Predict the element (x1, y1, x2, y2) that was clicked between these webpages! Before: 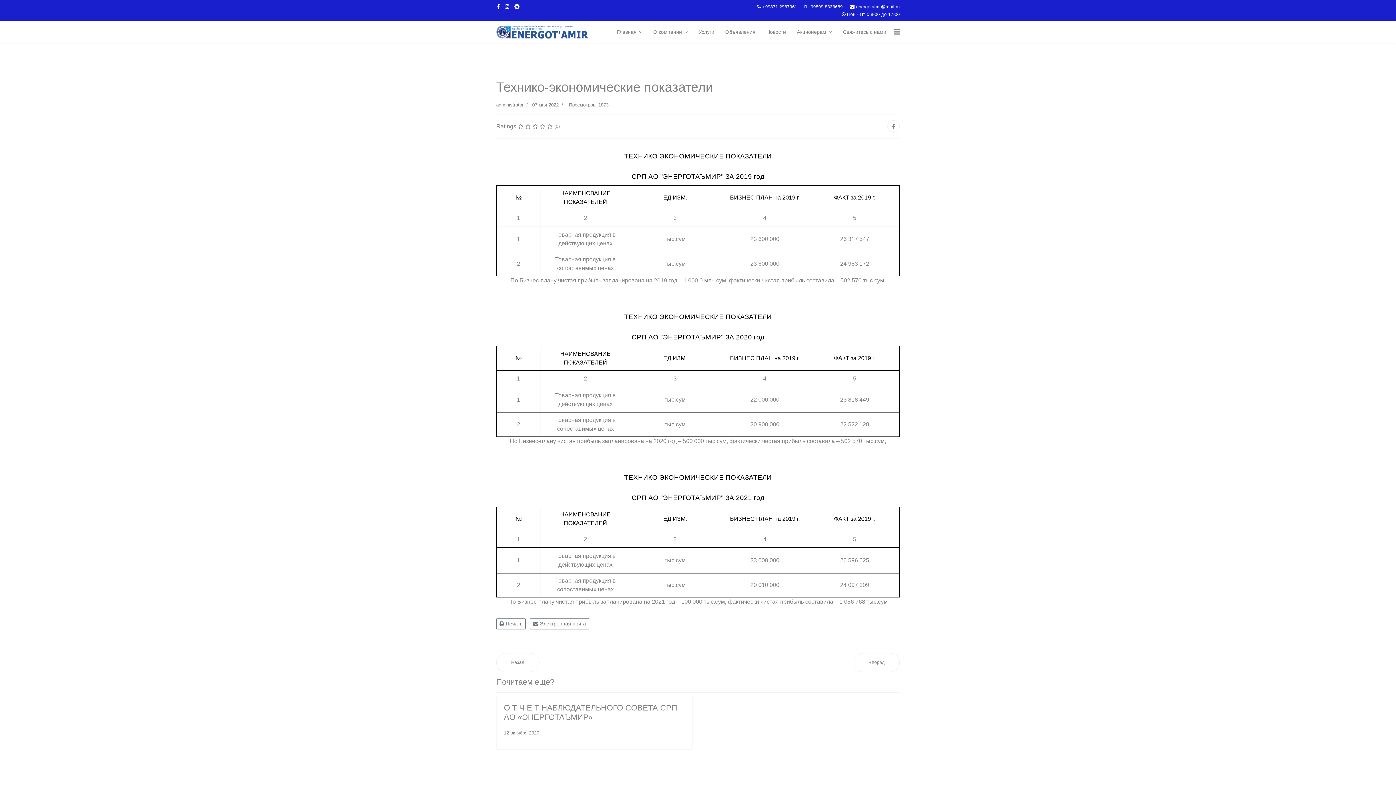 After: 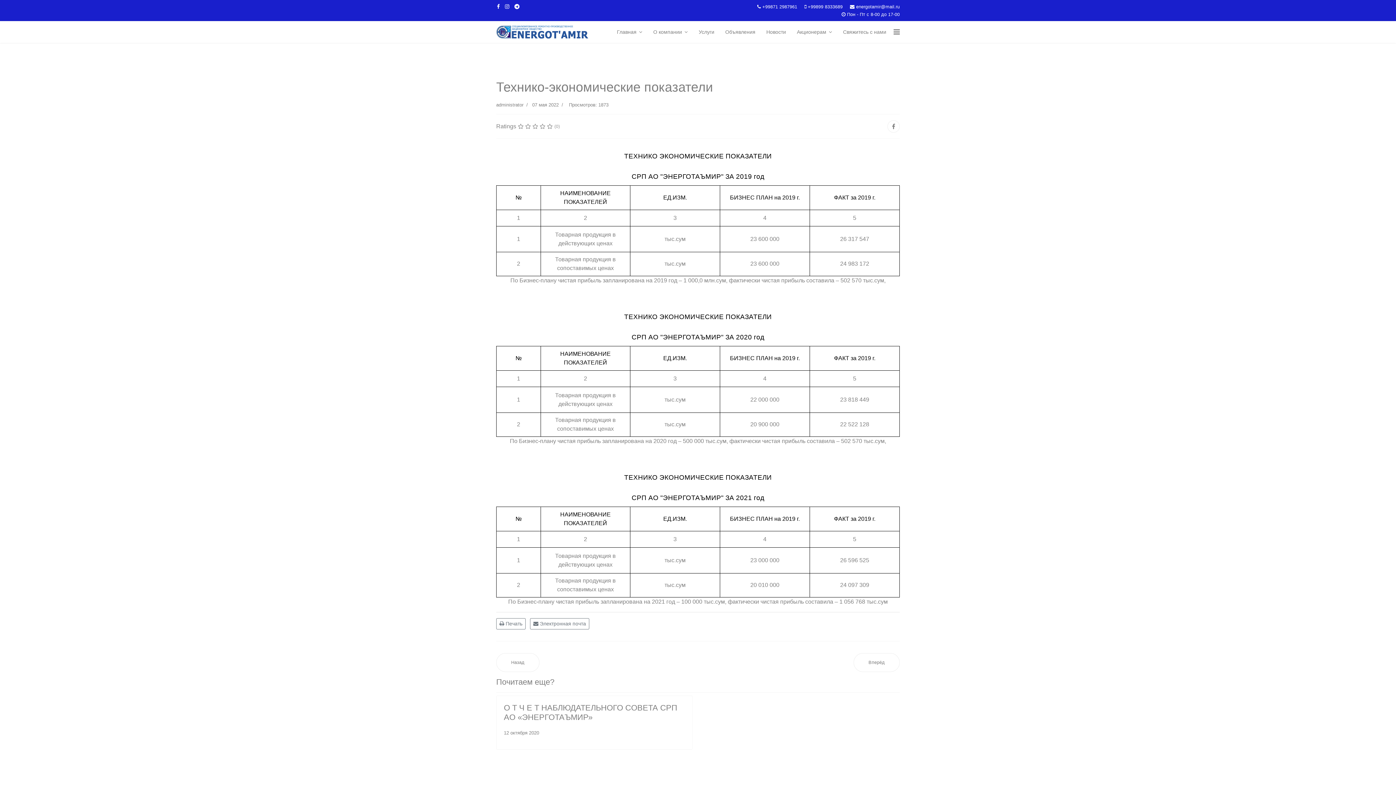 Action: bbox: (497, 3, 500, 9) label: facebook